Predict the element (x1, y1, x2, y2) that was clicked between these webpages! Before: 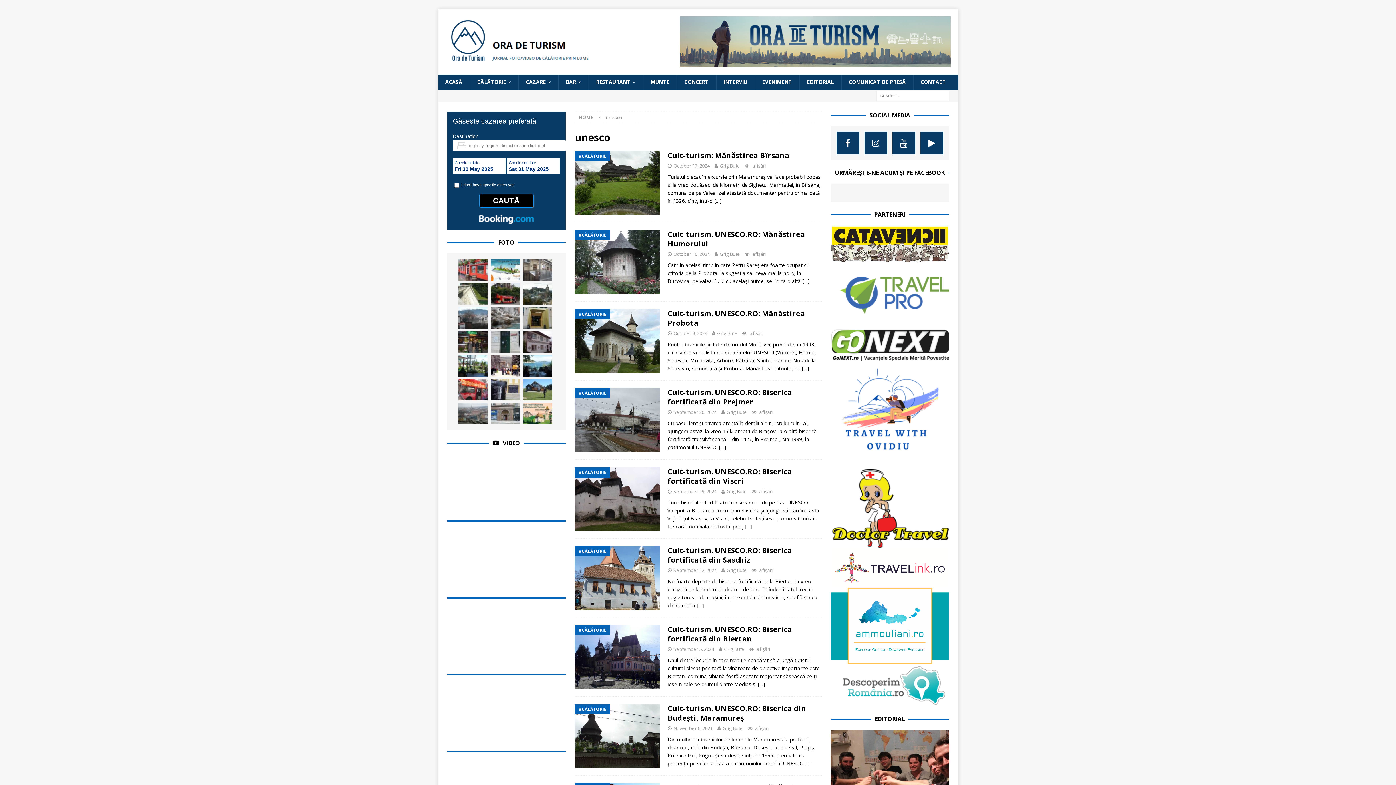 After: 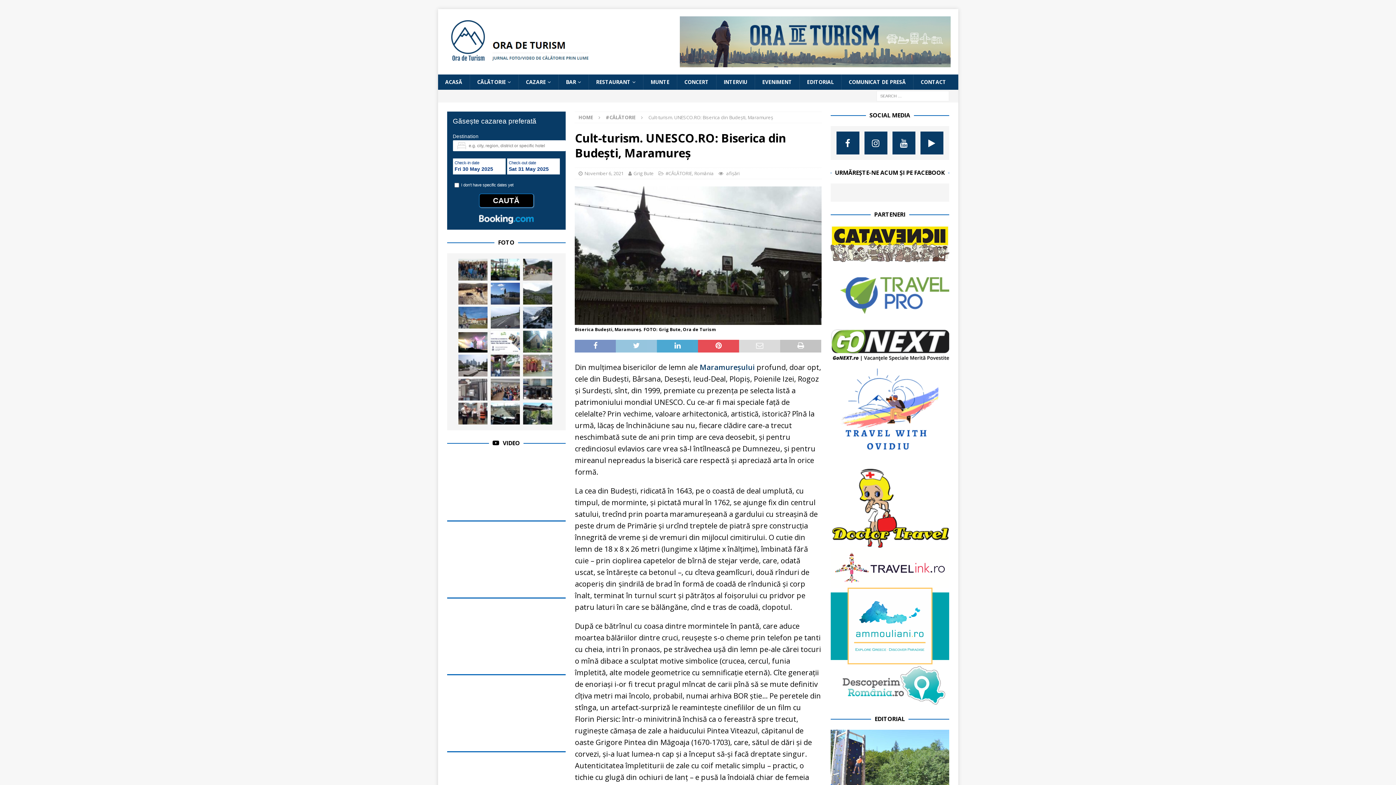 Action: label: Cult-turism. UNESCO.RO: Biserica din Budești, Maramureș bbox: (667, 703, 806, 723)